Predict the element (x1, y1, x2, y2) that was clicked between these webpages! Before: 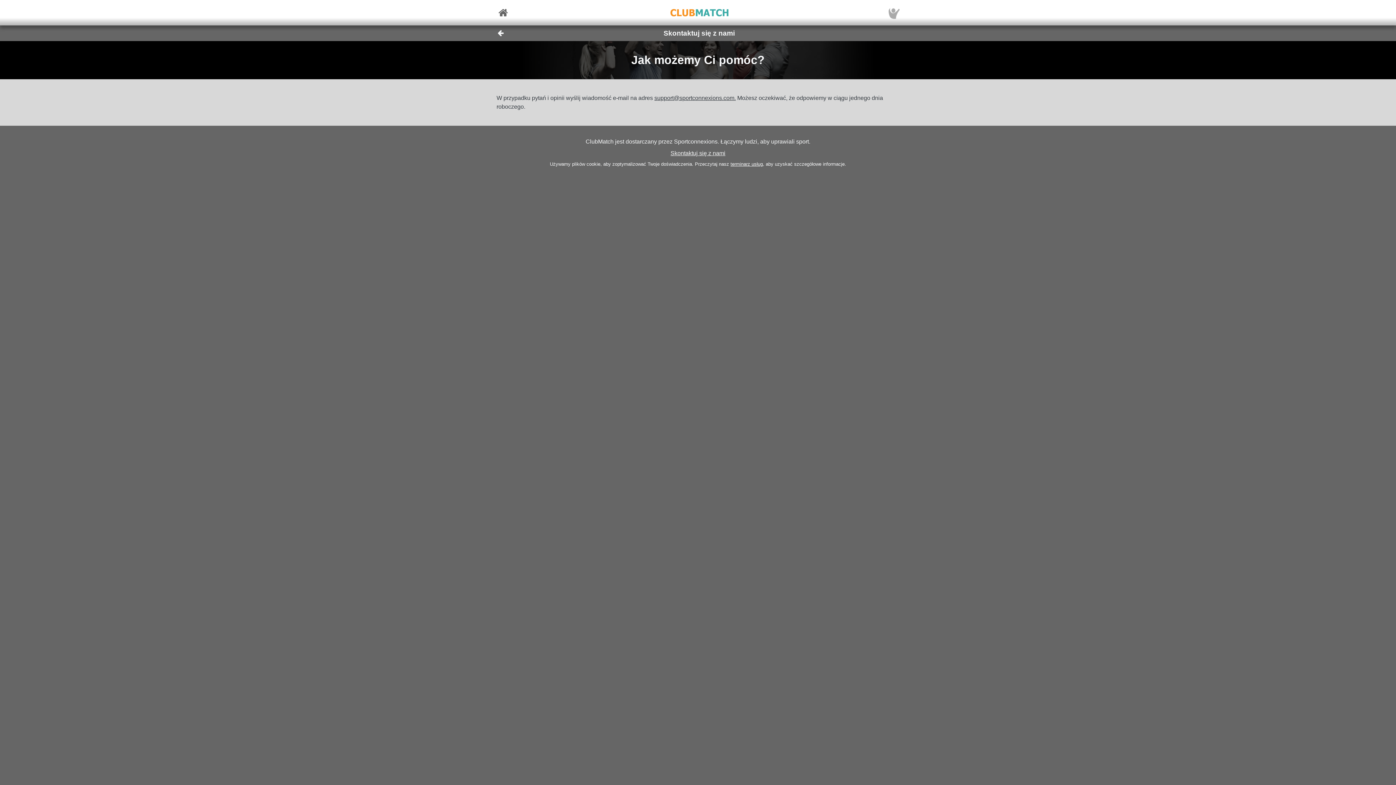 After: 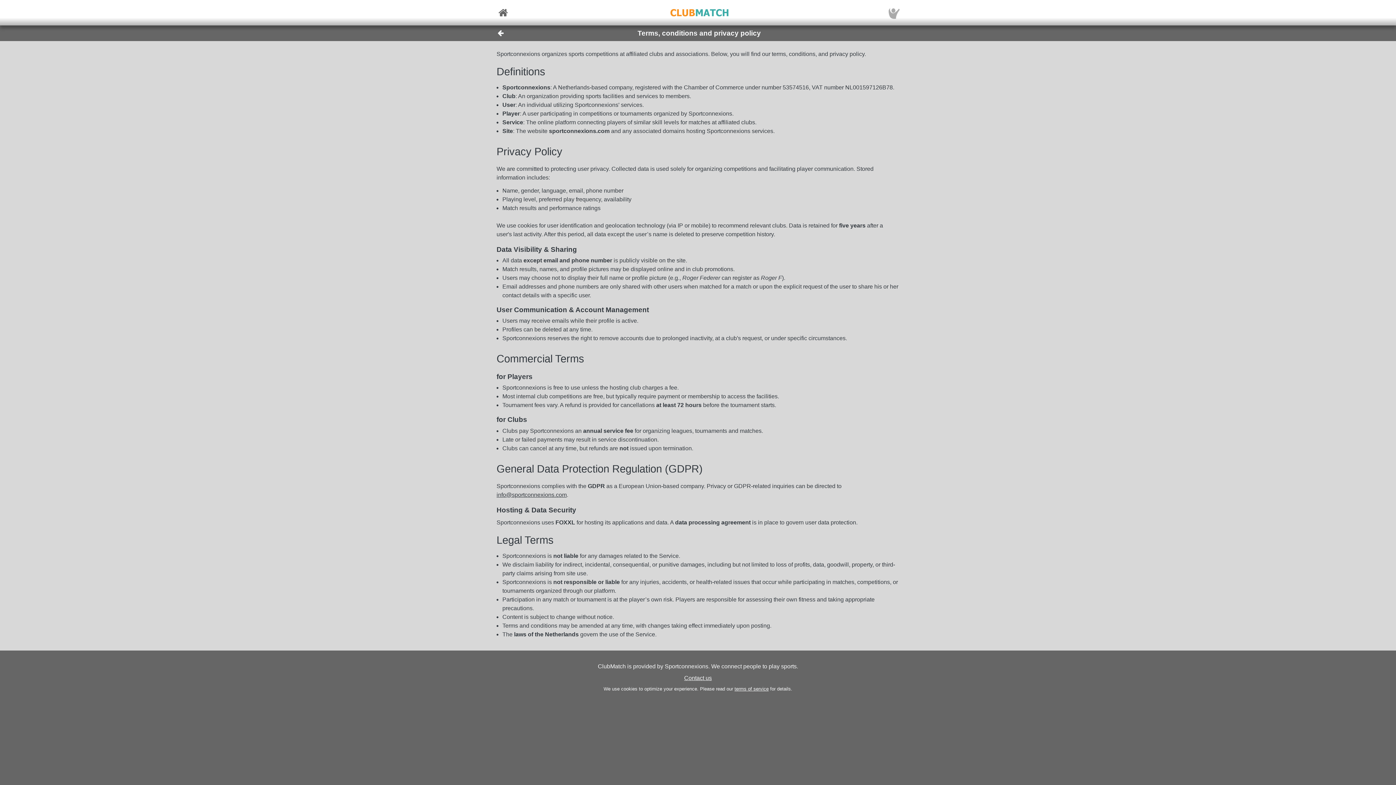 Action: bbox: (730, 161, 763, 166) label: terminarz usług